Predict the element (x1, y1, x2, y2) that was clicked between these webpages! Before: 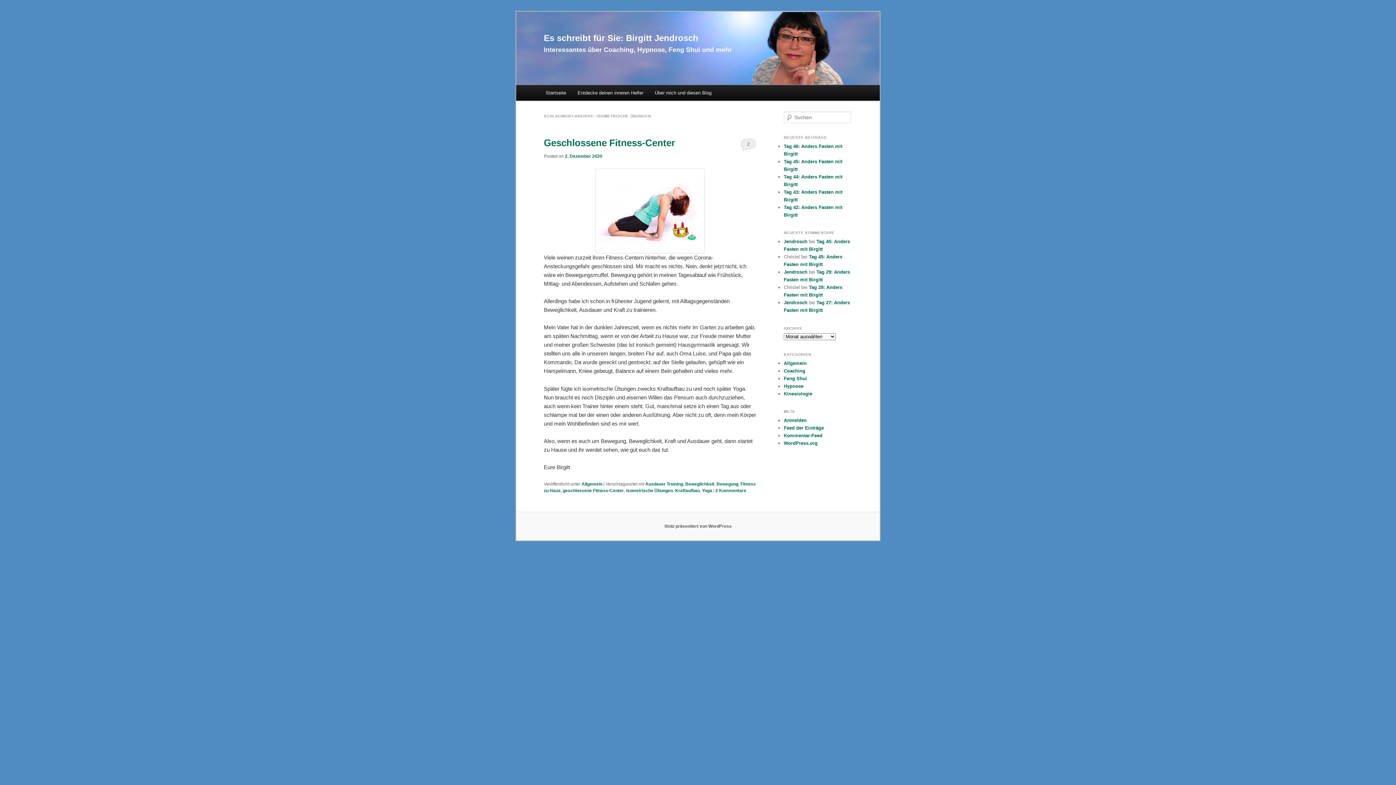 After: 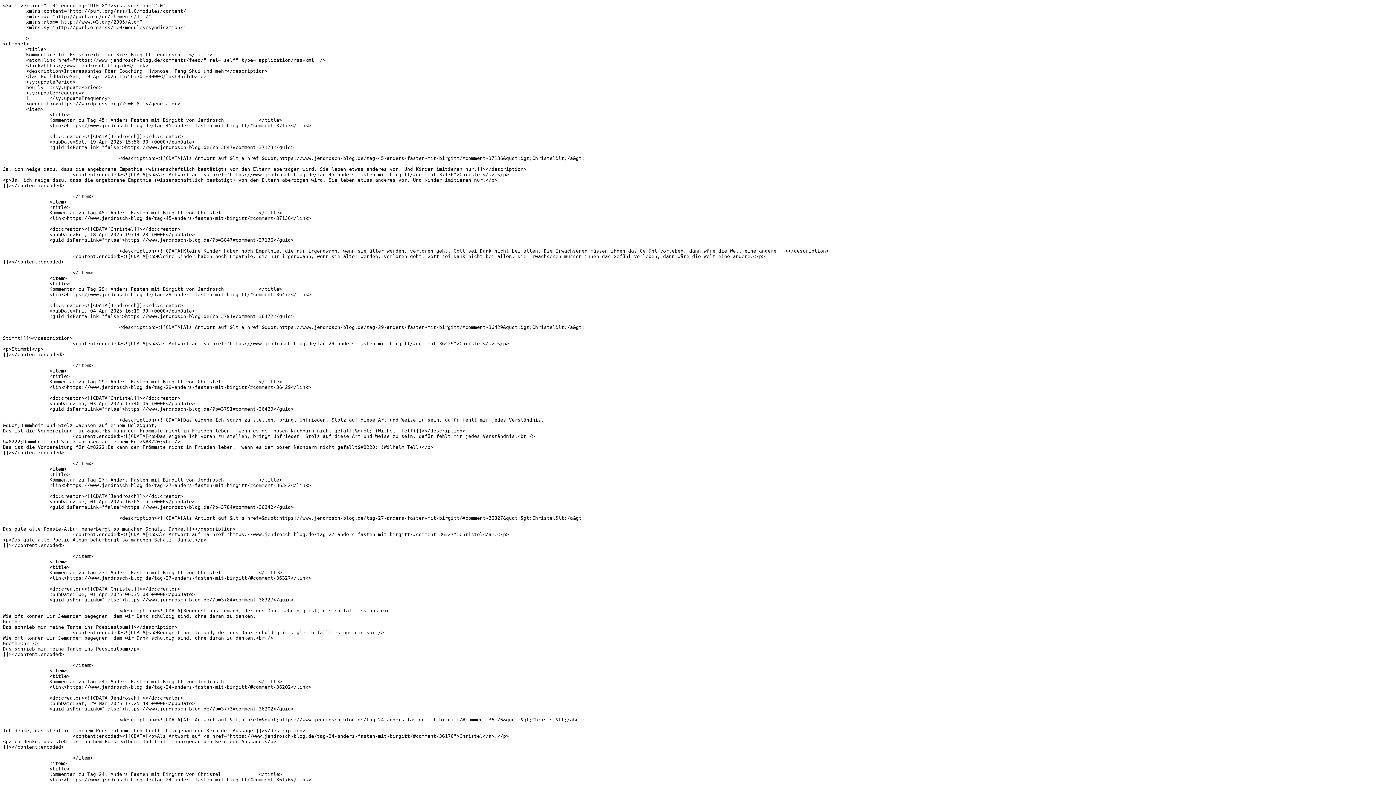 Action: bbox: (784, 433, 822, 438) label: Kommentar-Feed